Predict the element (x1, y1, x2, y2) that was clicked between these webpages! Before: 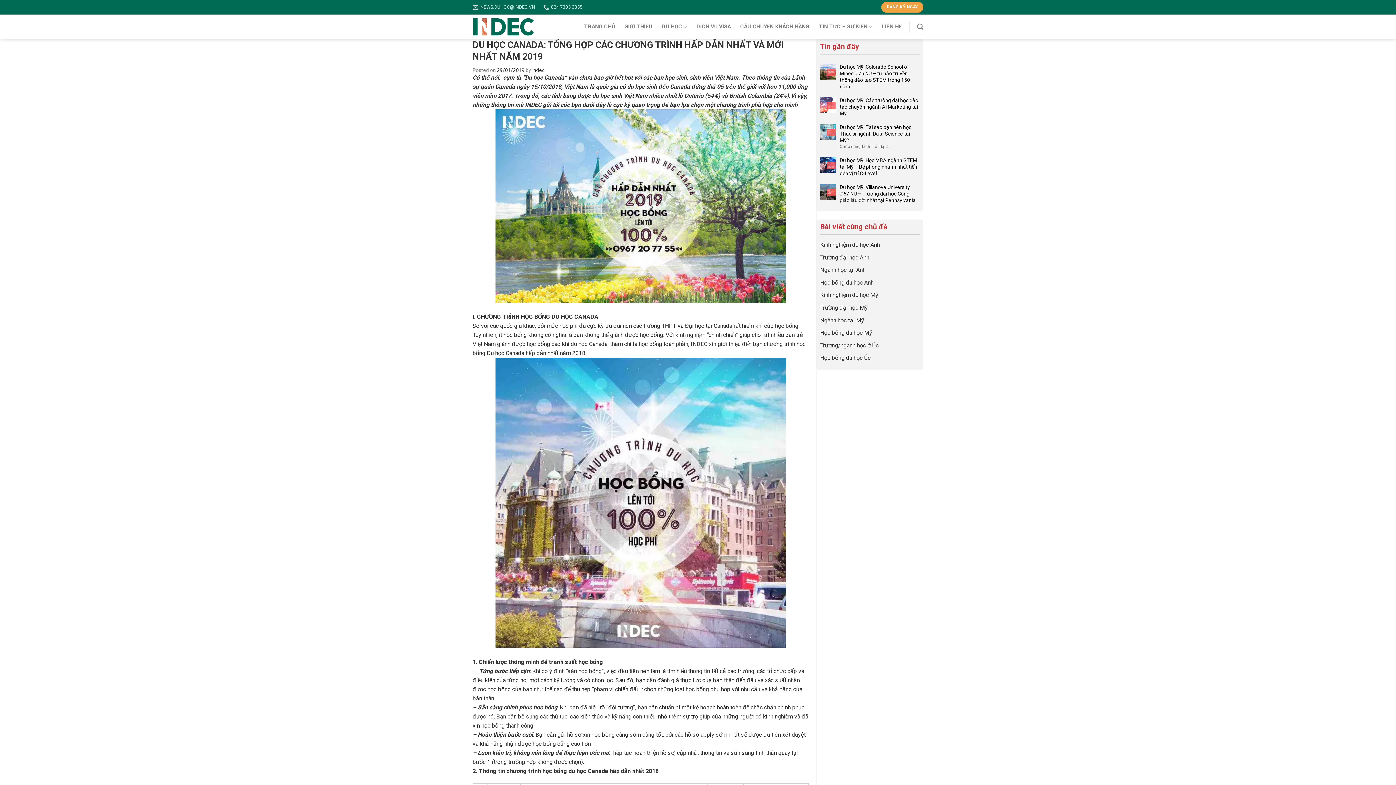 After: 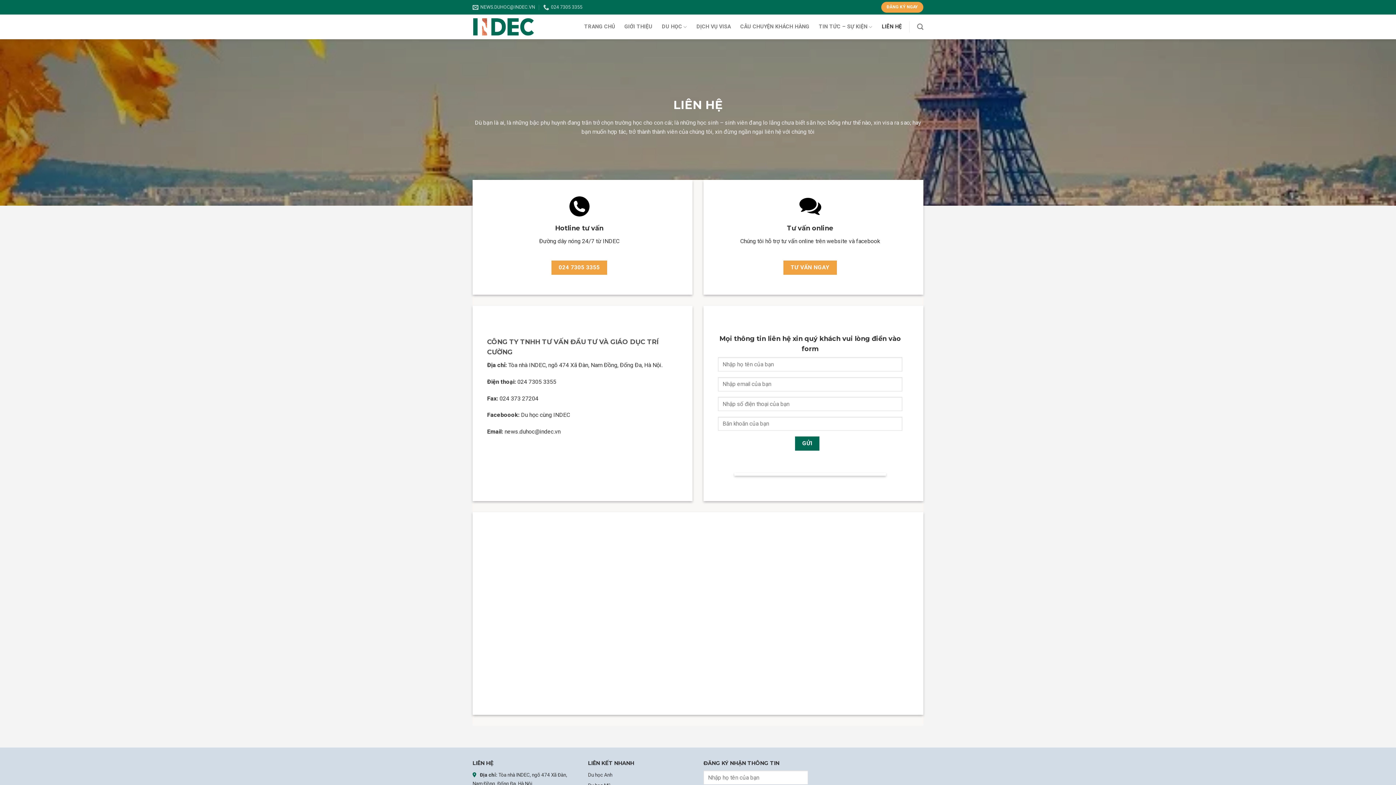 Action: label: LIÊN HỆ bbox: (882, 20, 902, 33)